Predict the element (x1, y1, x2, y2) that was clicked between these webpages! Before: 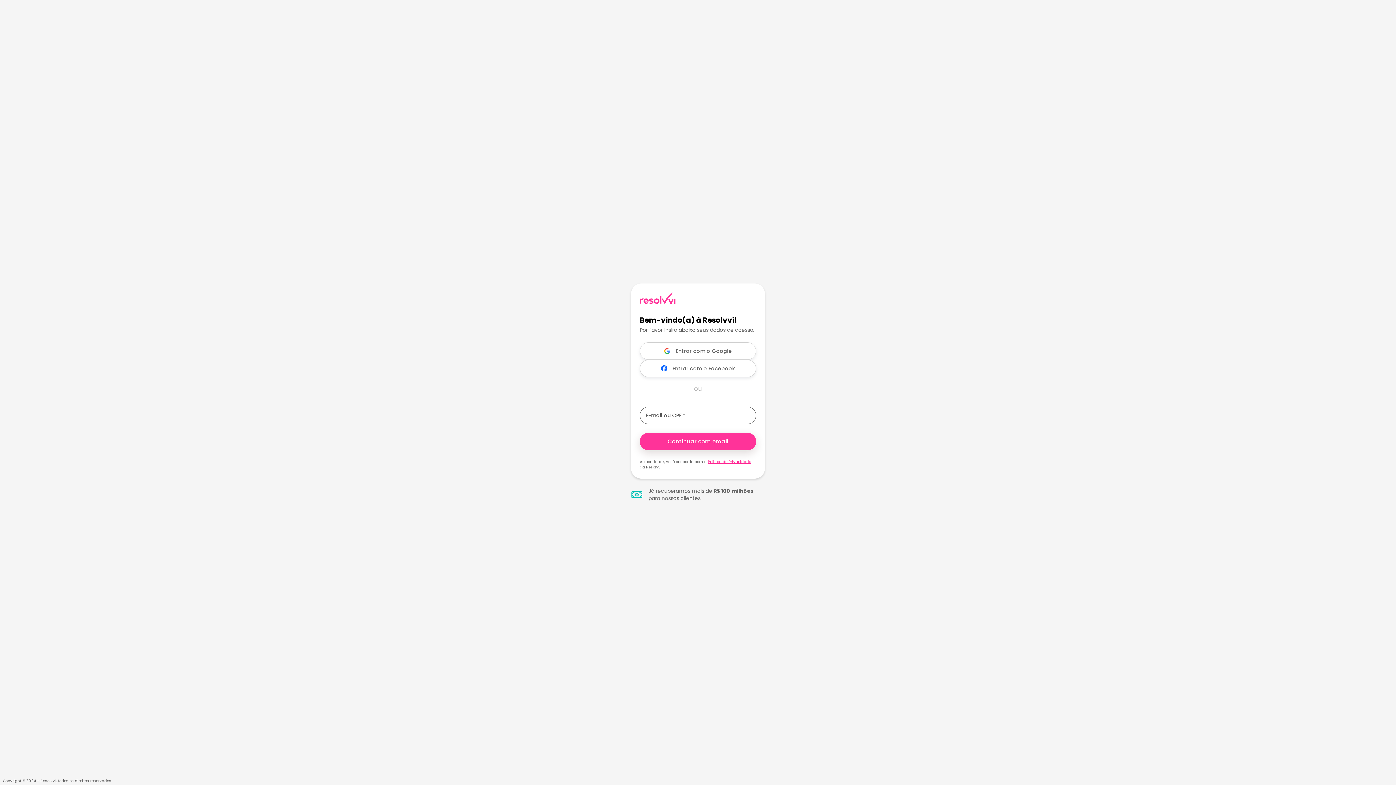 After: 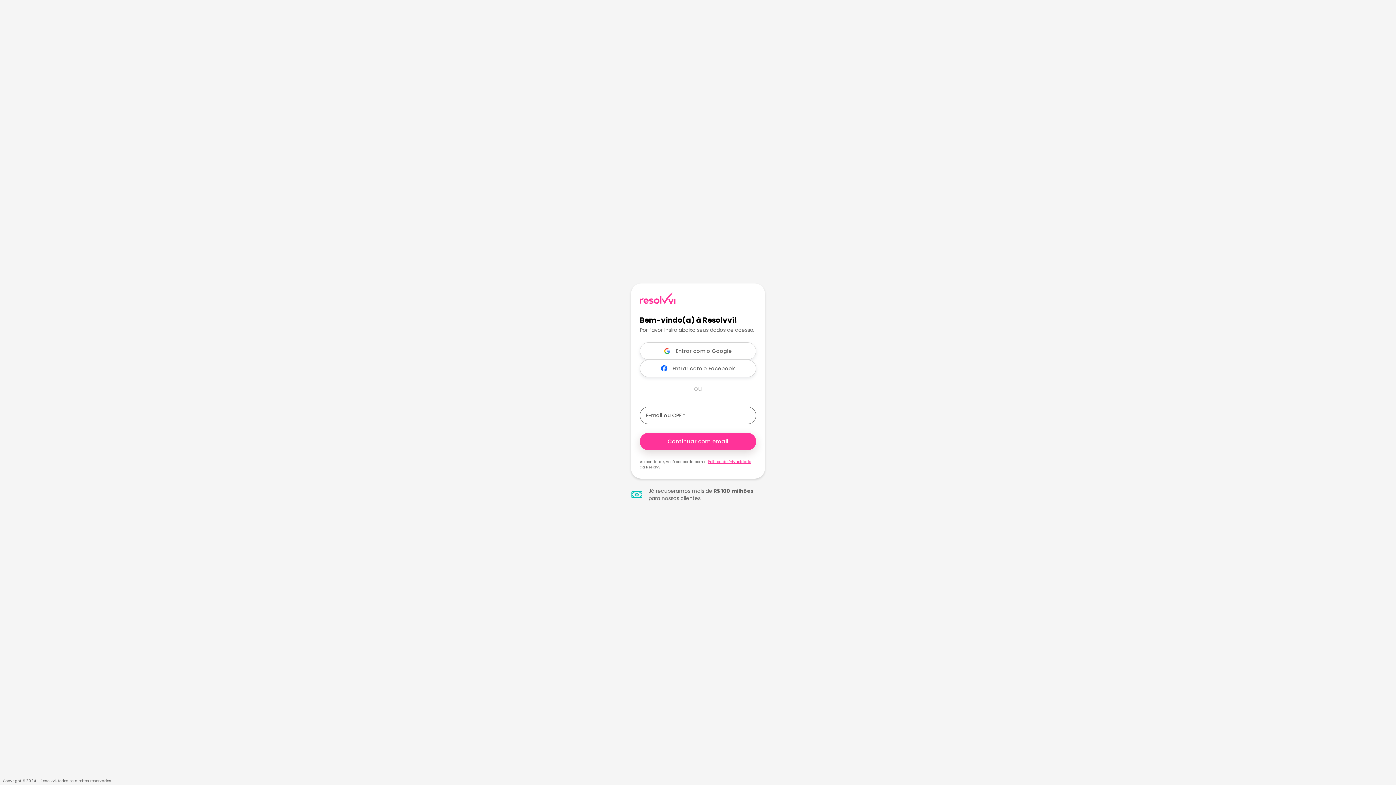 Action: bbox: (640, 359, 756, 377) label: Entrar com o Facebook